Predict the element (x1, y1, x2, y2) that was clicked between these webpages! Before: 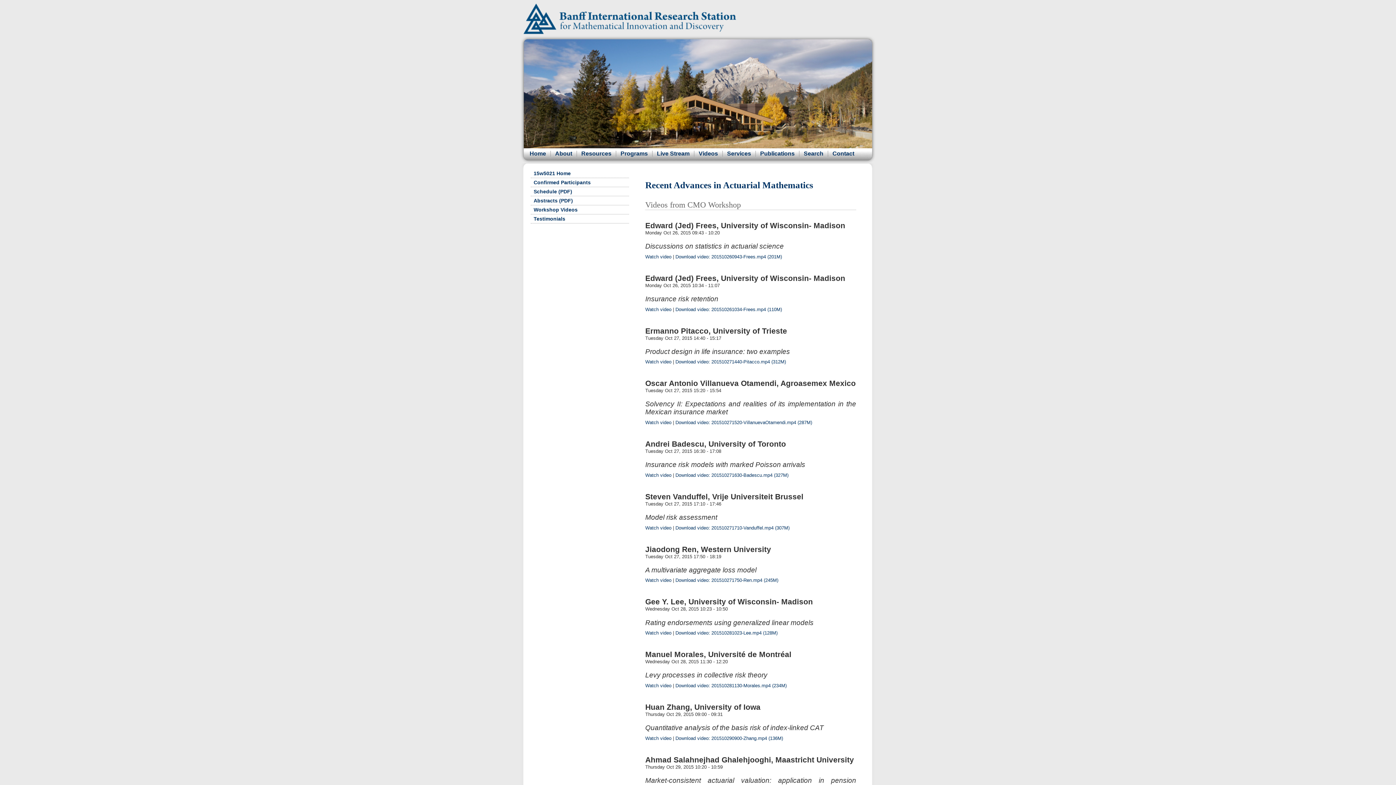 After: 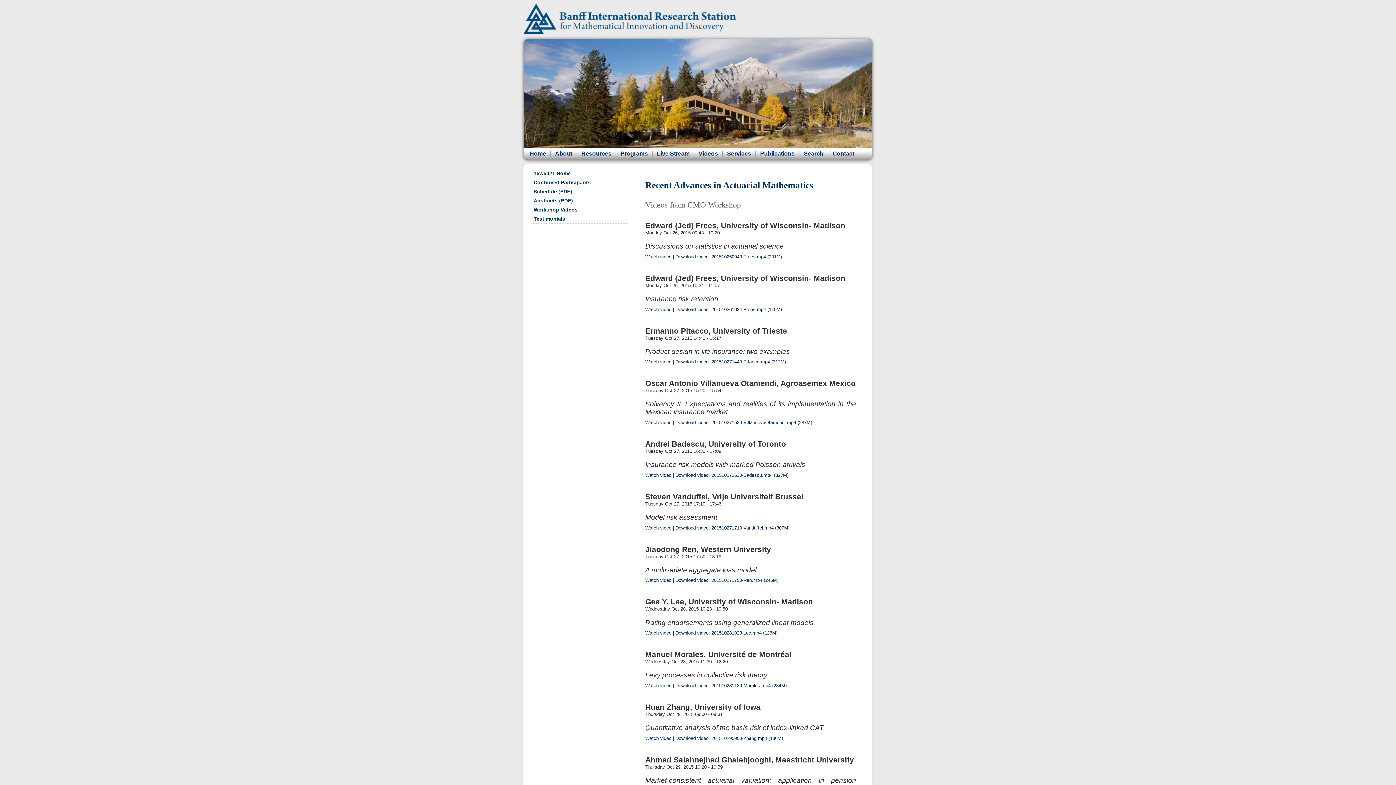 Action: label: Workshop Videos bbox: (530, 205, 629, 214)